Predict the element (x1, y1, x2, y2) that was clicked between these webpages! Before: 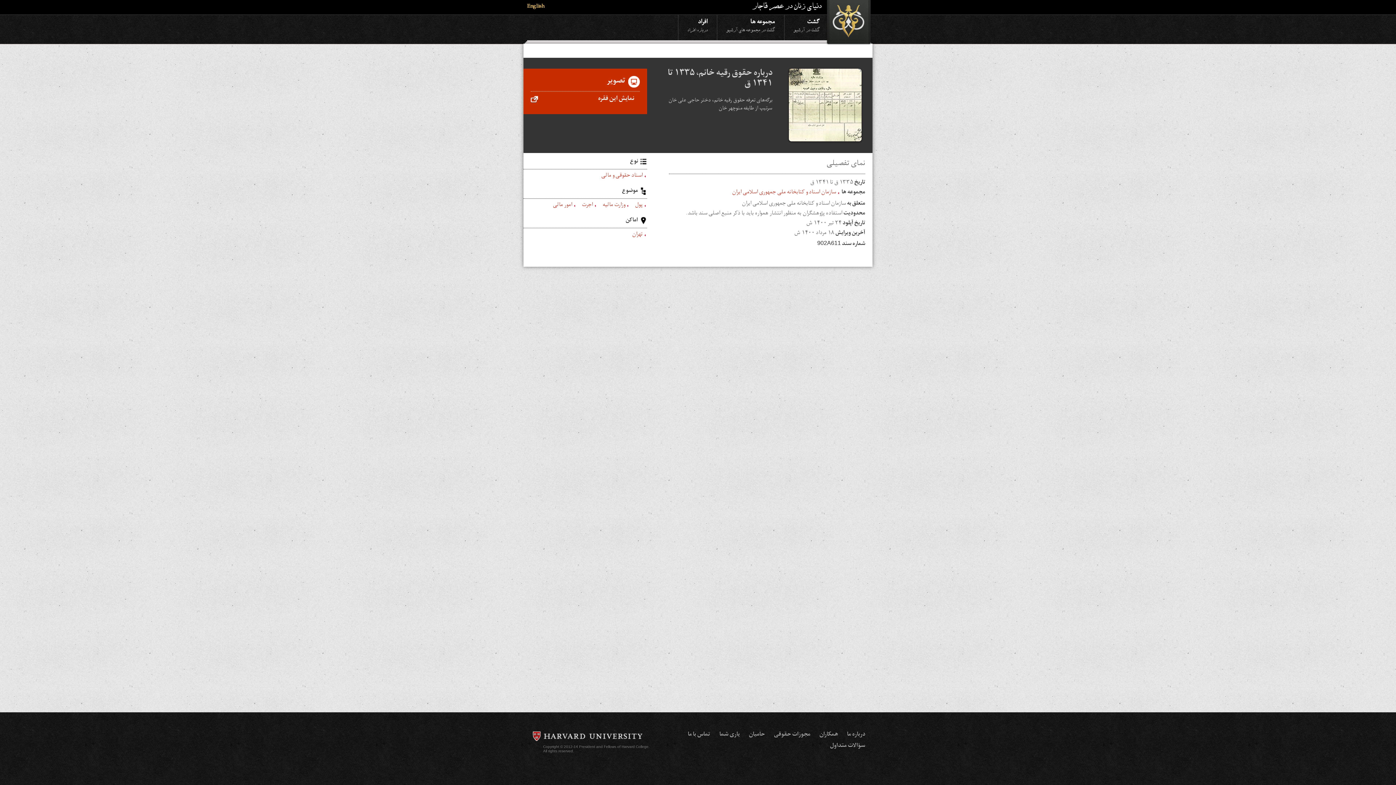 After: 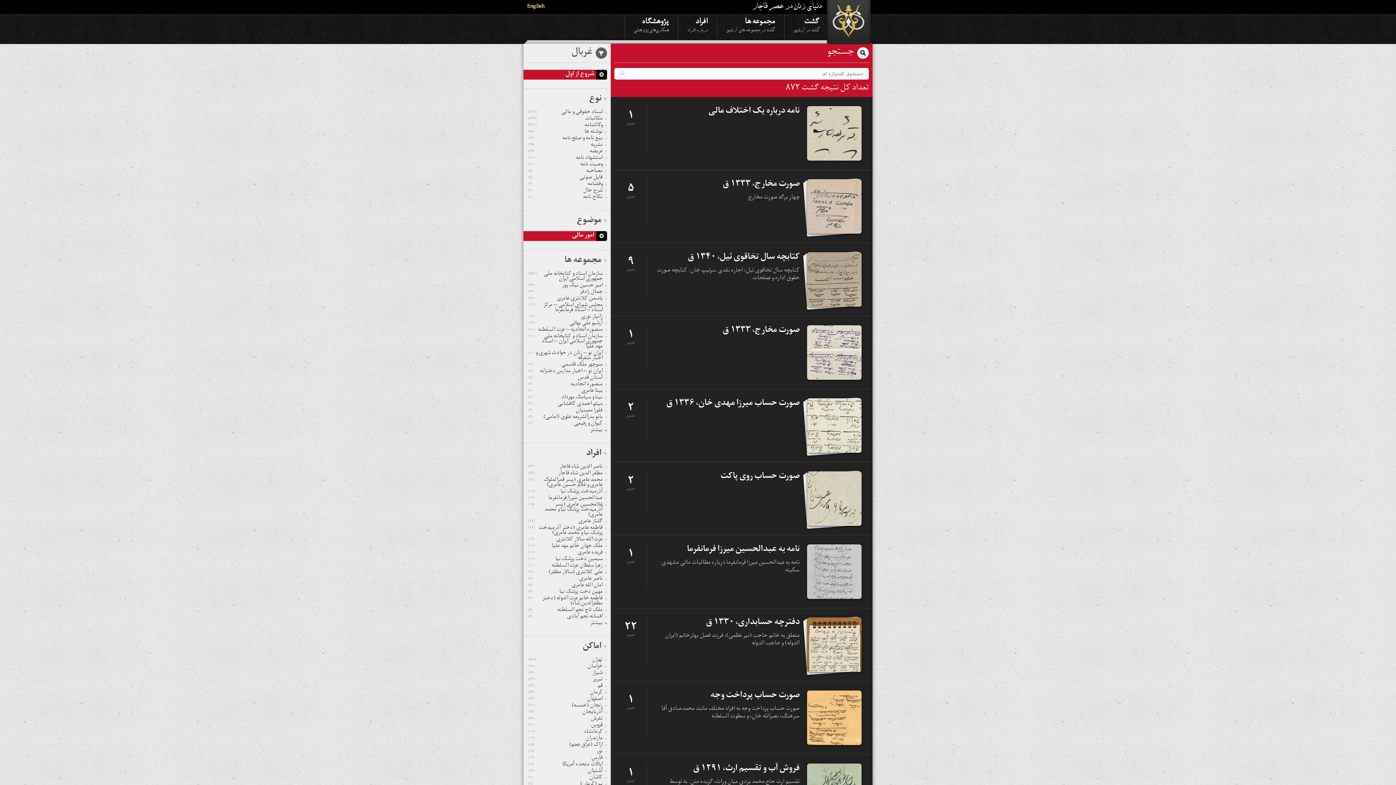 Action: bbox: (550, 203, 575, 208) label: امور مالی